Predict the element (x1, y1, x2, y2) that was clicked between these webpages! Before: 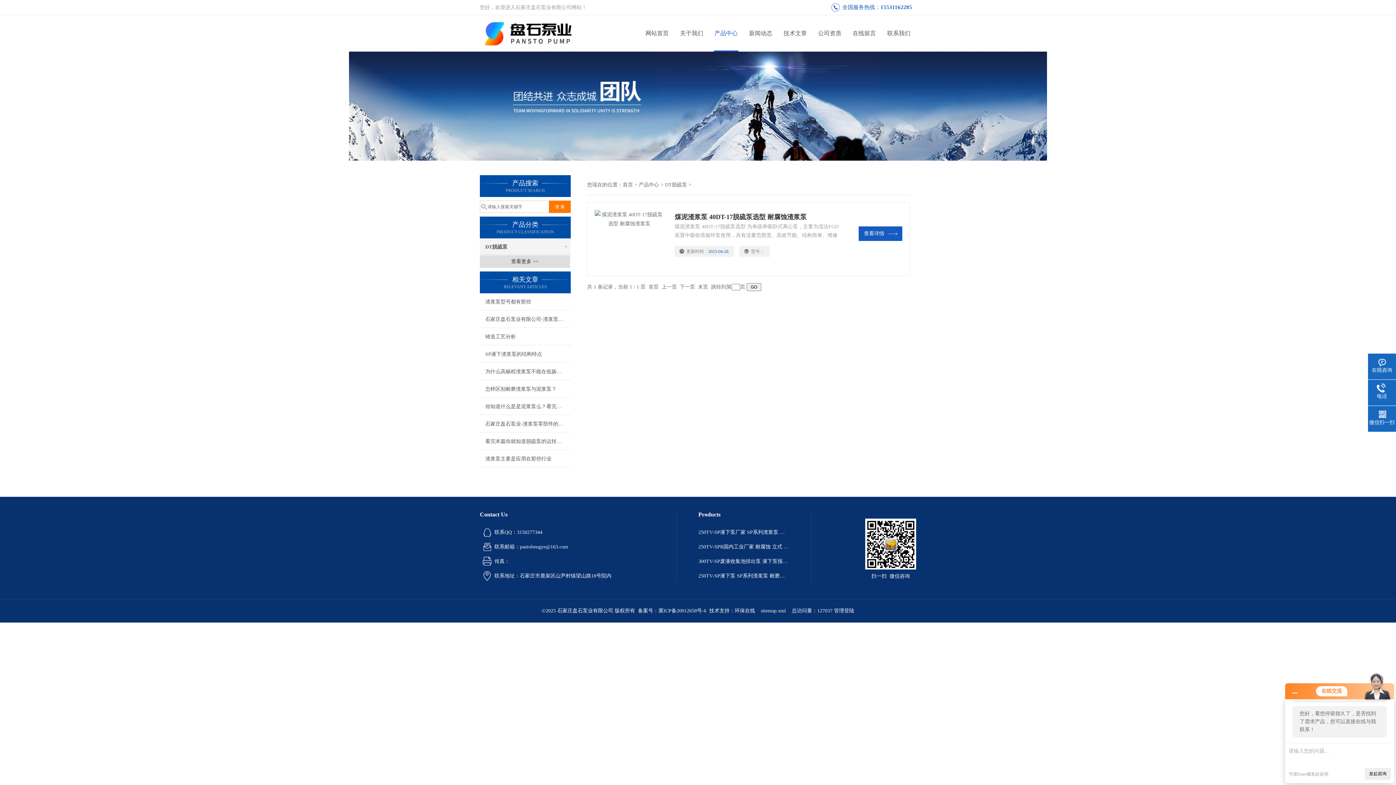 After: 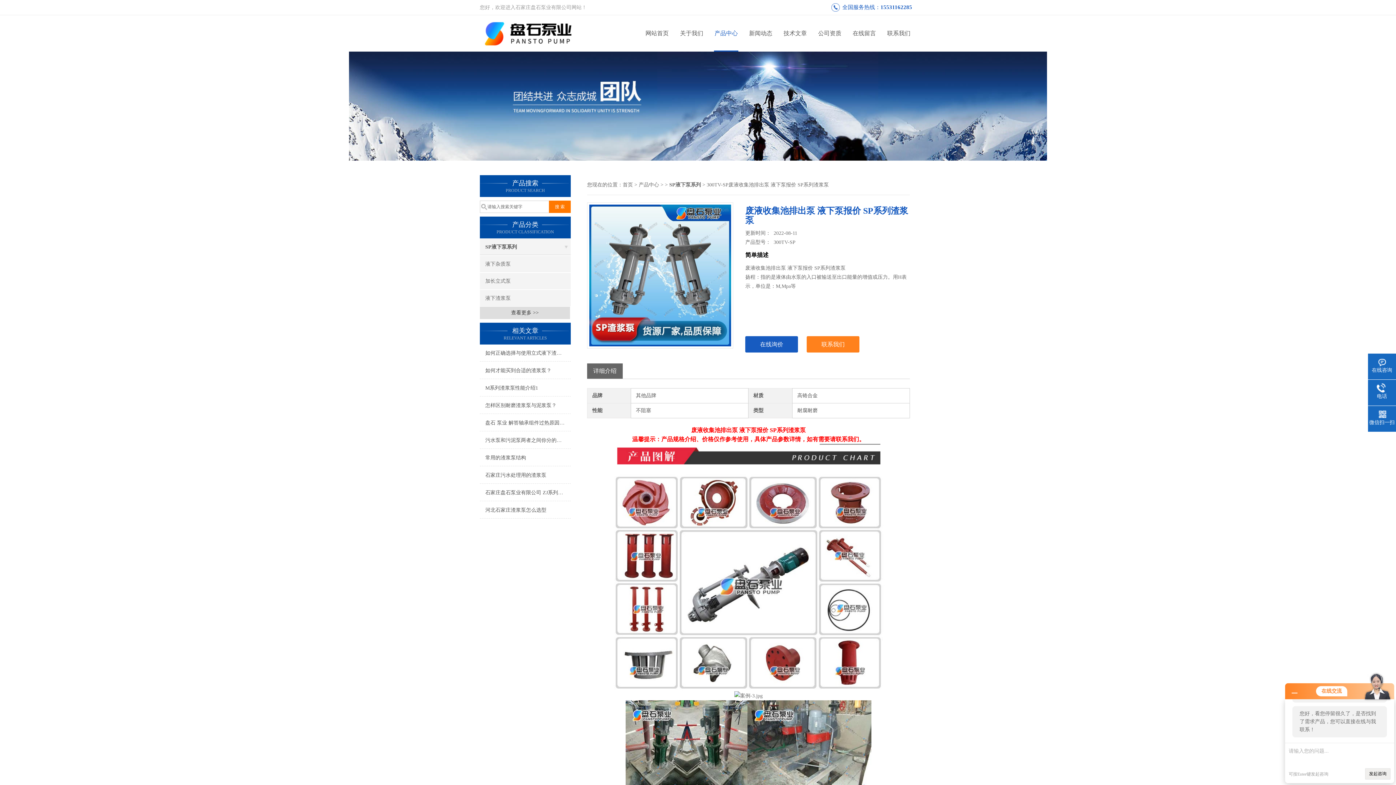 Action: bbox: (698, 554, 789, 569) label: 300TV-SP废液收集池排出泵 液下泵报价 SP系列渣浆泵